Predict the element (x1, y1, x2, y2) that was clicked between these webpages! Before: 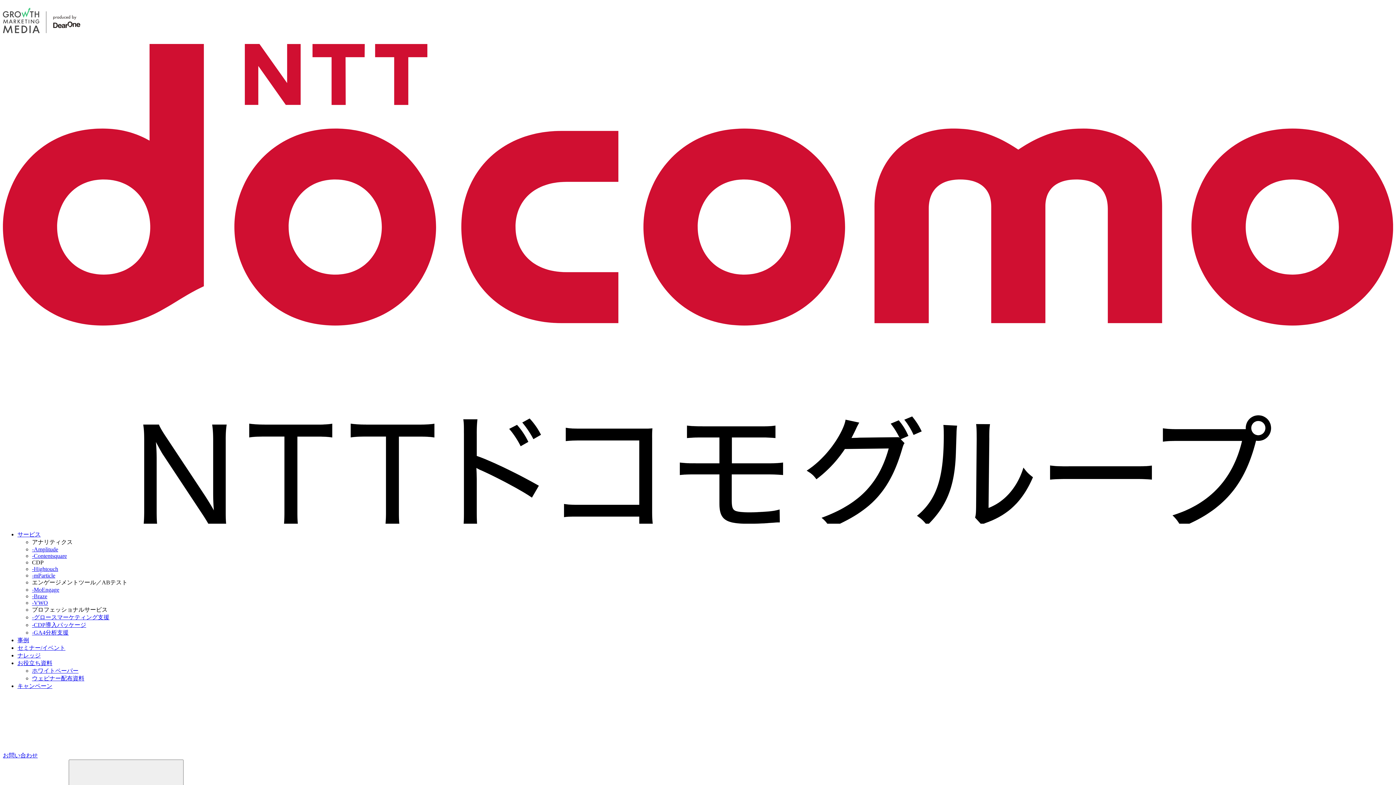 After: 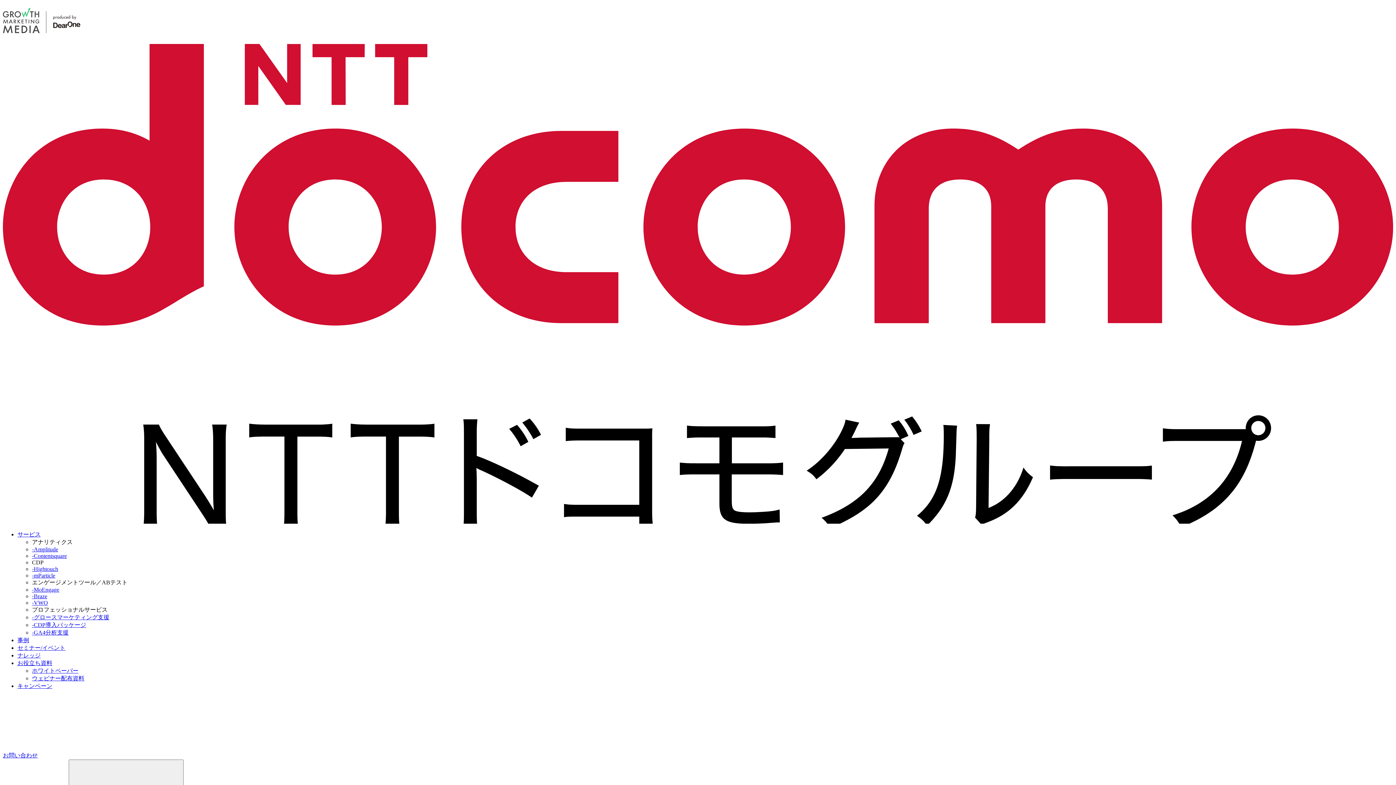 Action: label: -Braze bbox: (32, 593, 47, 599)